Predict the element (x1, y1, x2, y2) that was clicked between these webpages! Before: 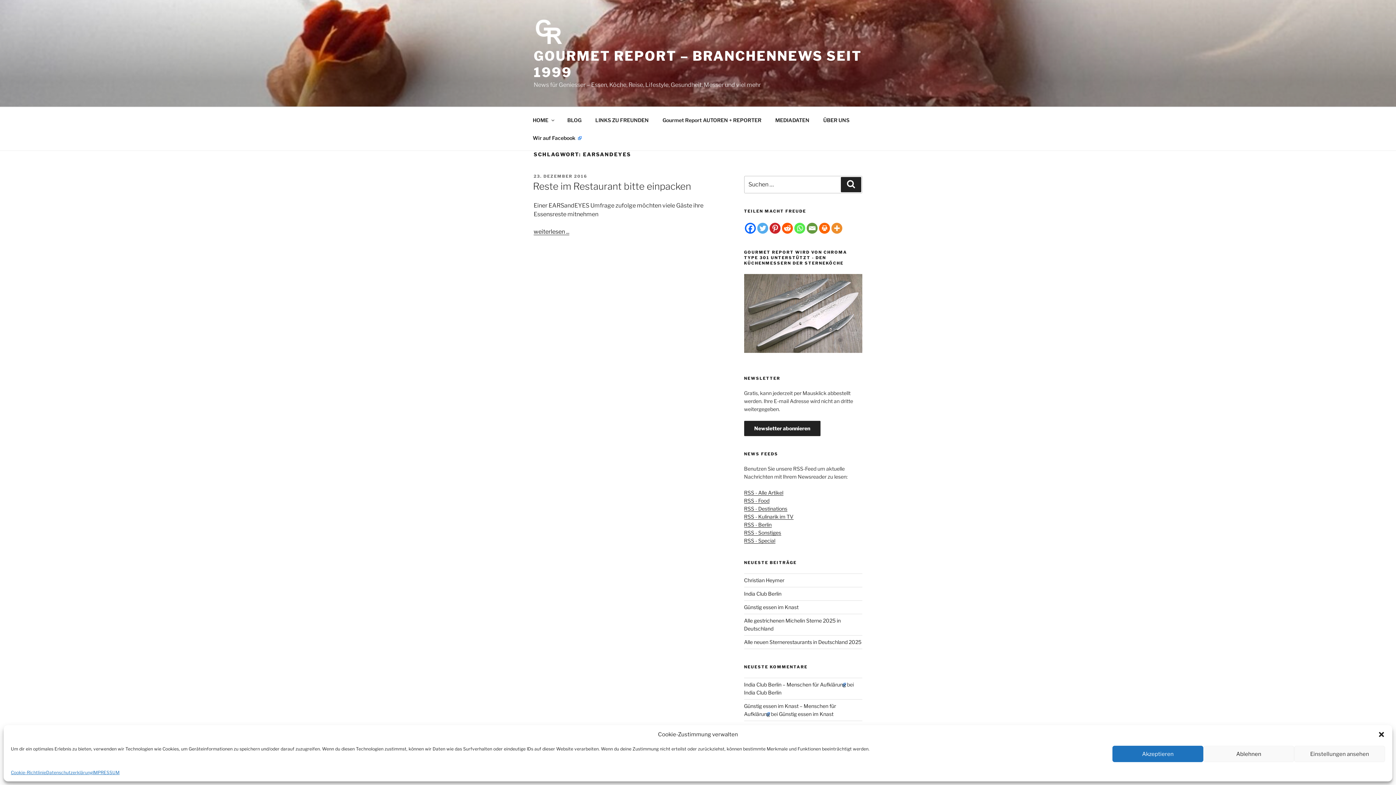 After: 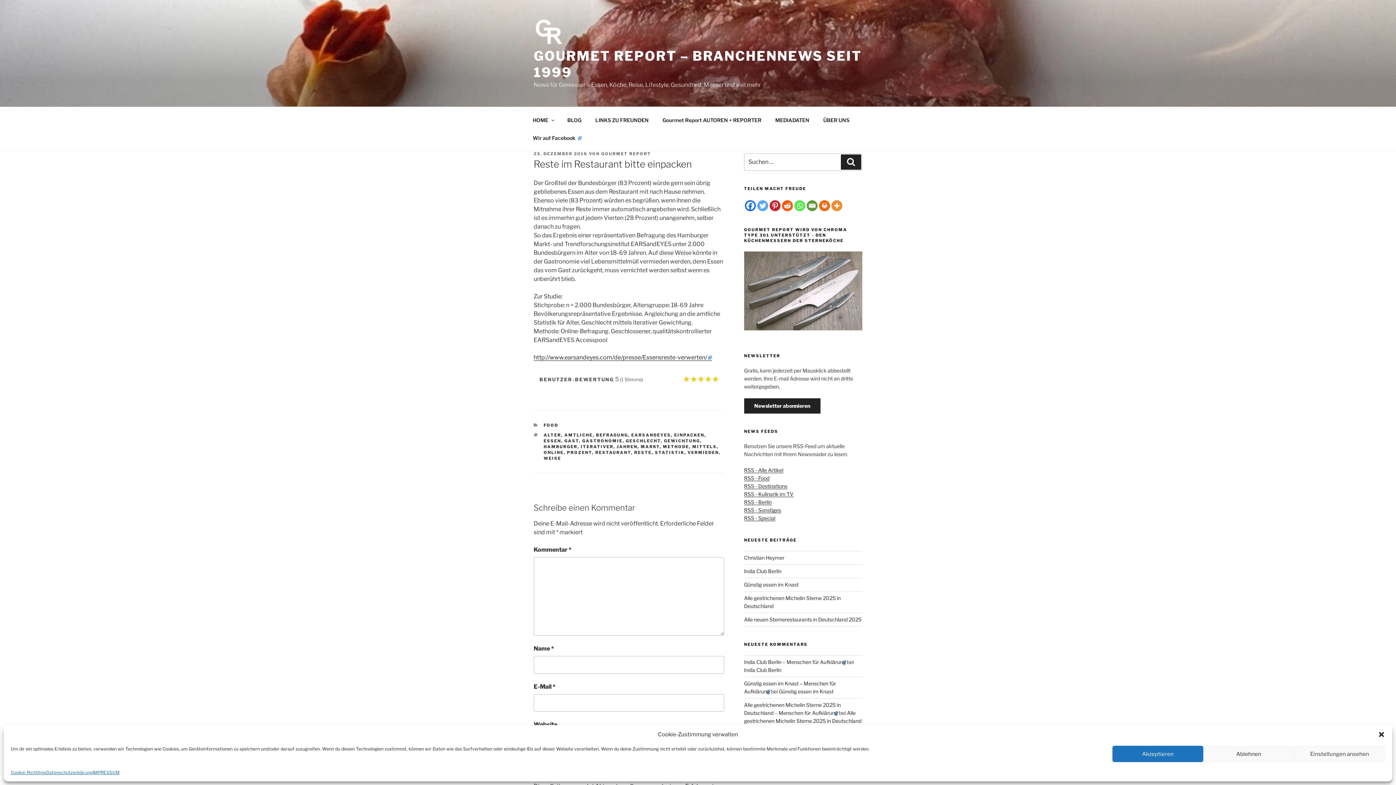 Action: bbox: (533, 173, 587, 178) label: 23. DEZEMBER 2016